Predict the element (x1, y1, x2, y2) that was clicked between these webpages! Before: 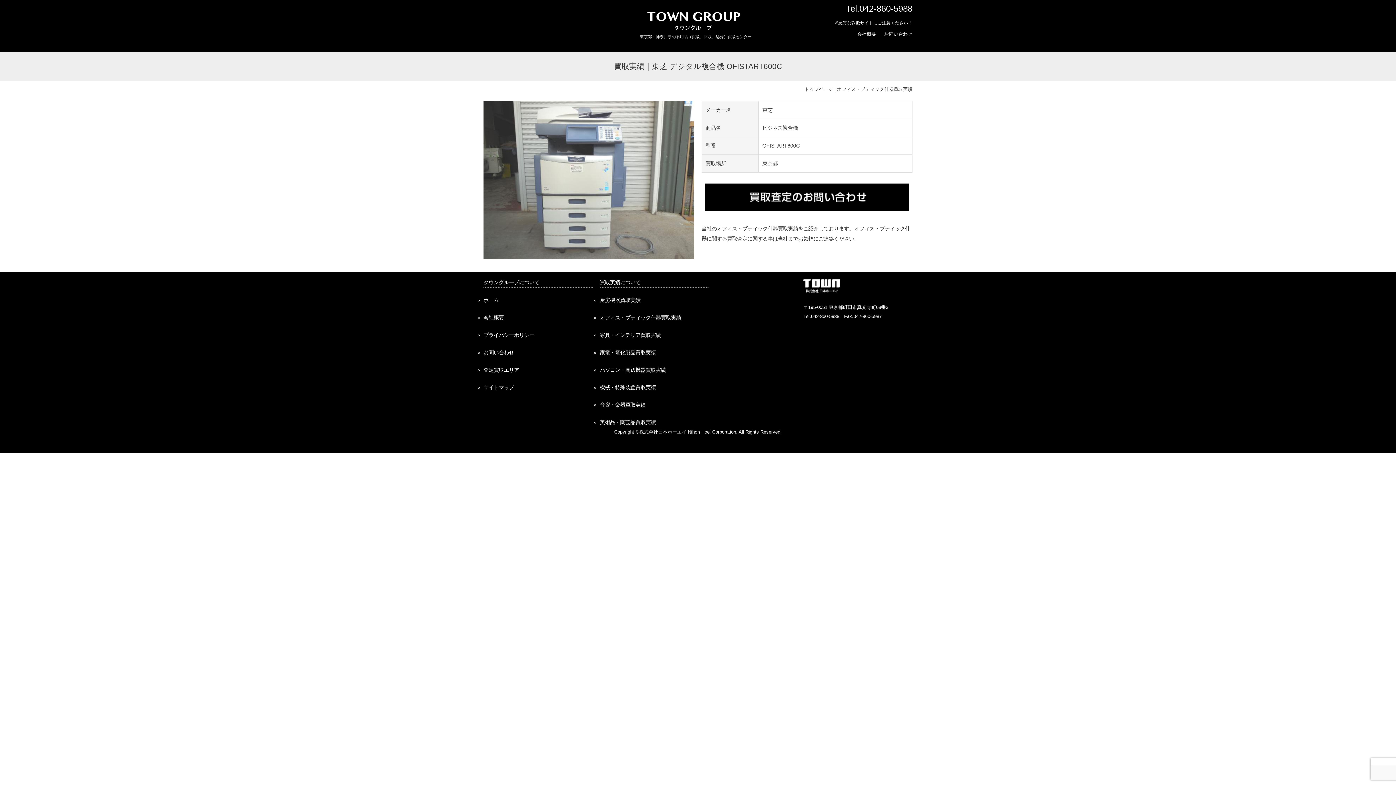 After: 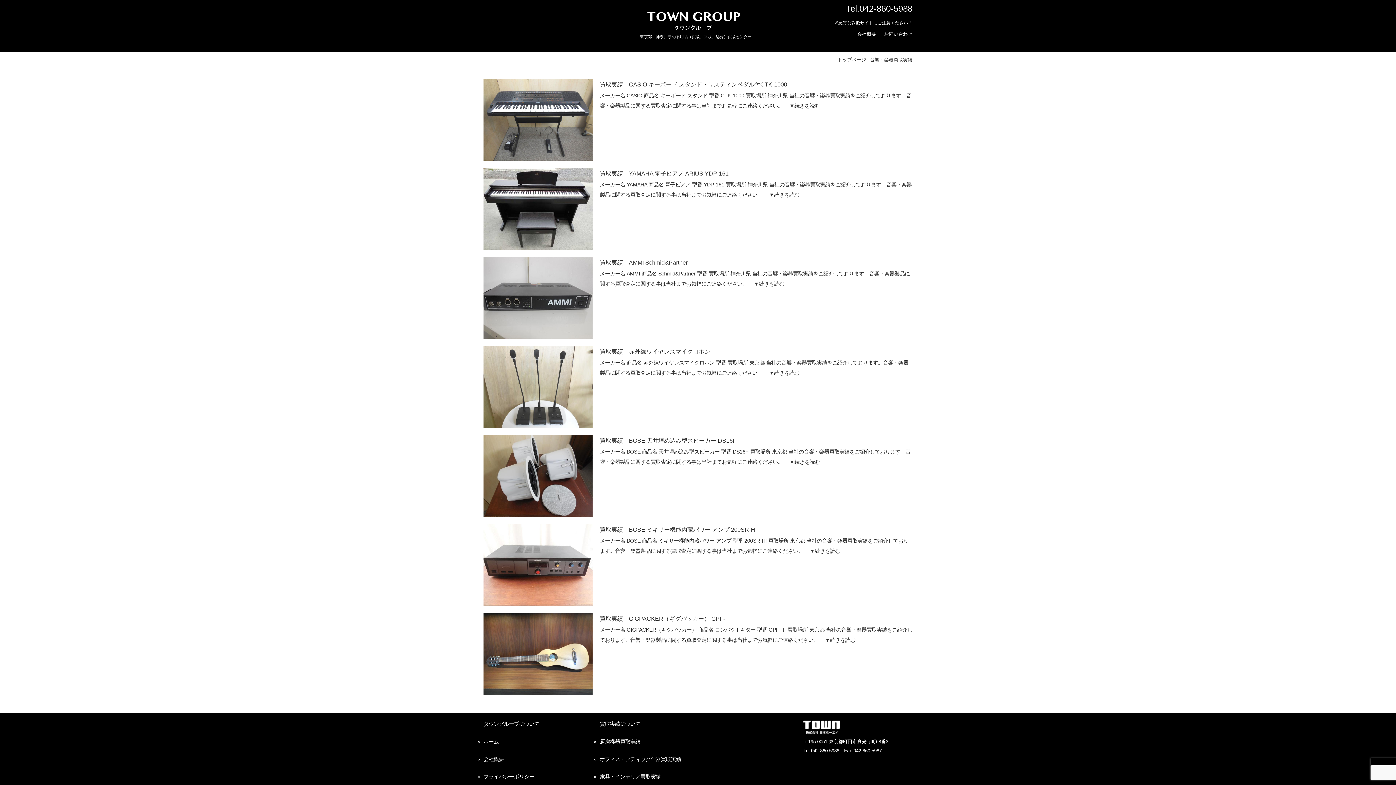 Action: bbox: (599, 402, 645, 408) label: 音響・楽器買取実績